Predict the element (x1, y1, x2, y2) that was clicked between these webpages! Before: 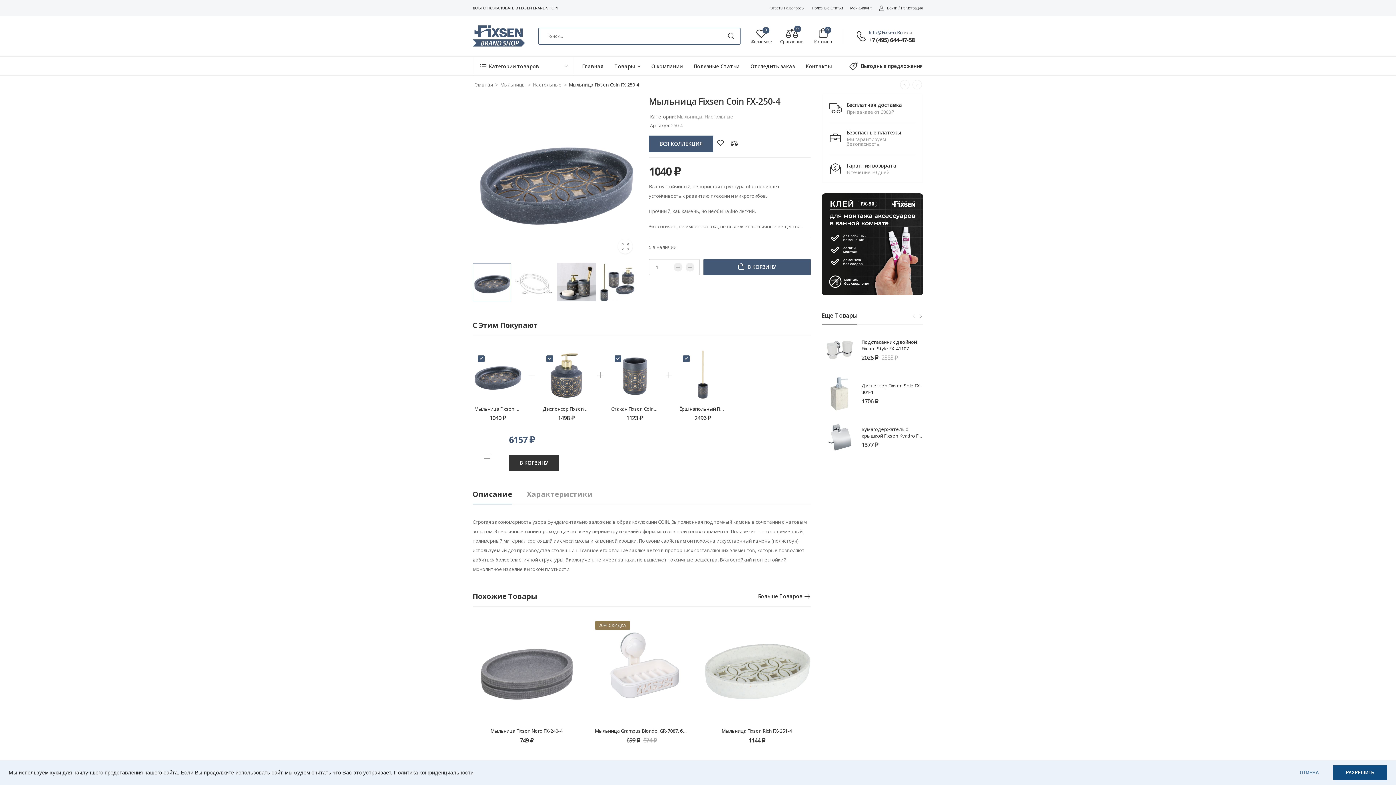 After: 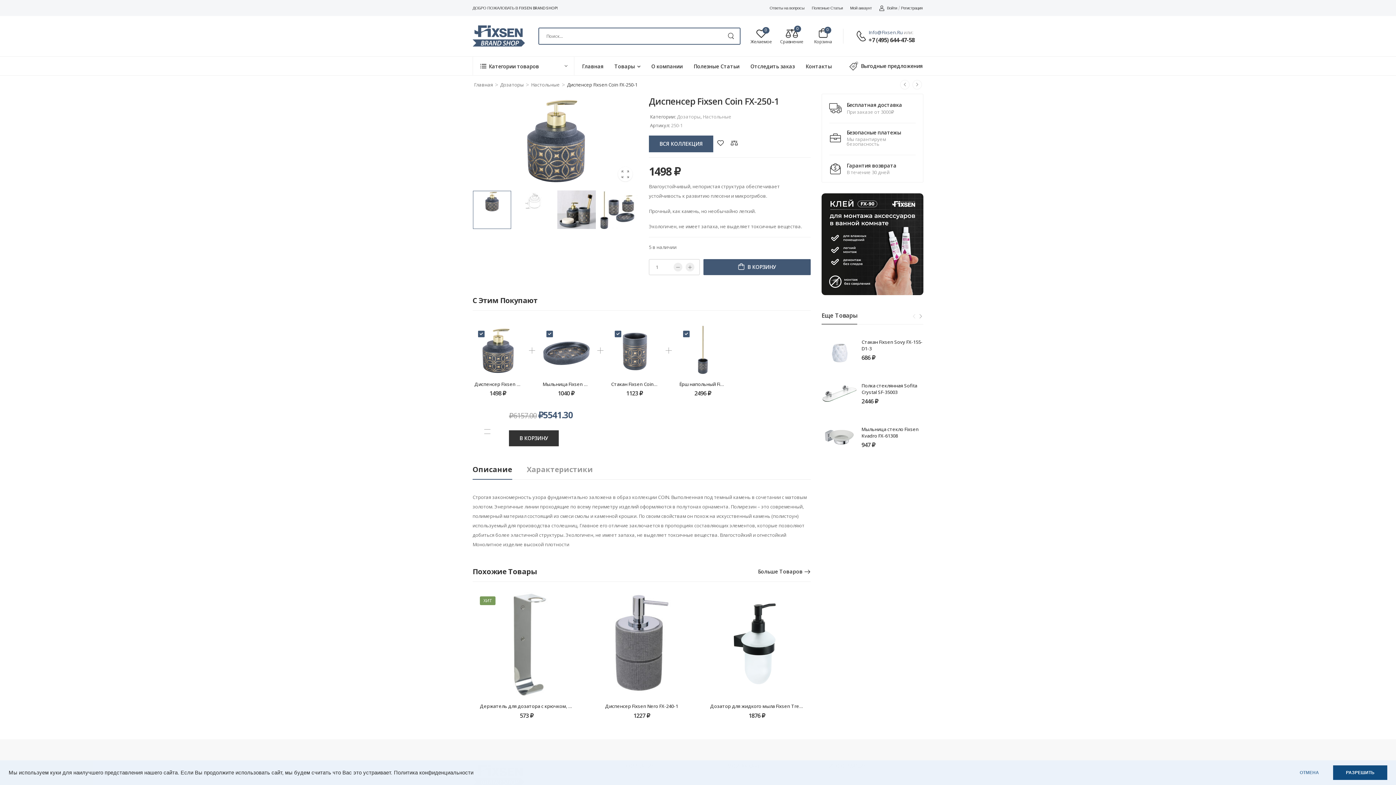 Action: bbox: (542, 405, 614, 412) label: Диспенсер Fixsen Coin FX-250-1